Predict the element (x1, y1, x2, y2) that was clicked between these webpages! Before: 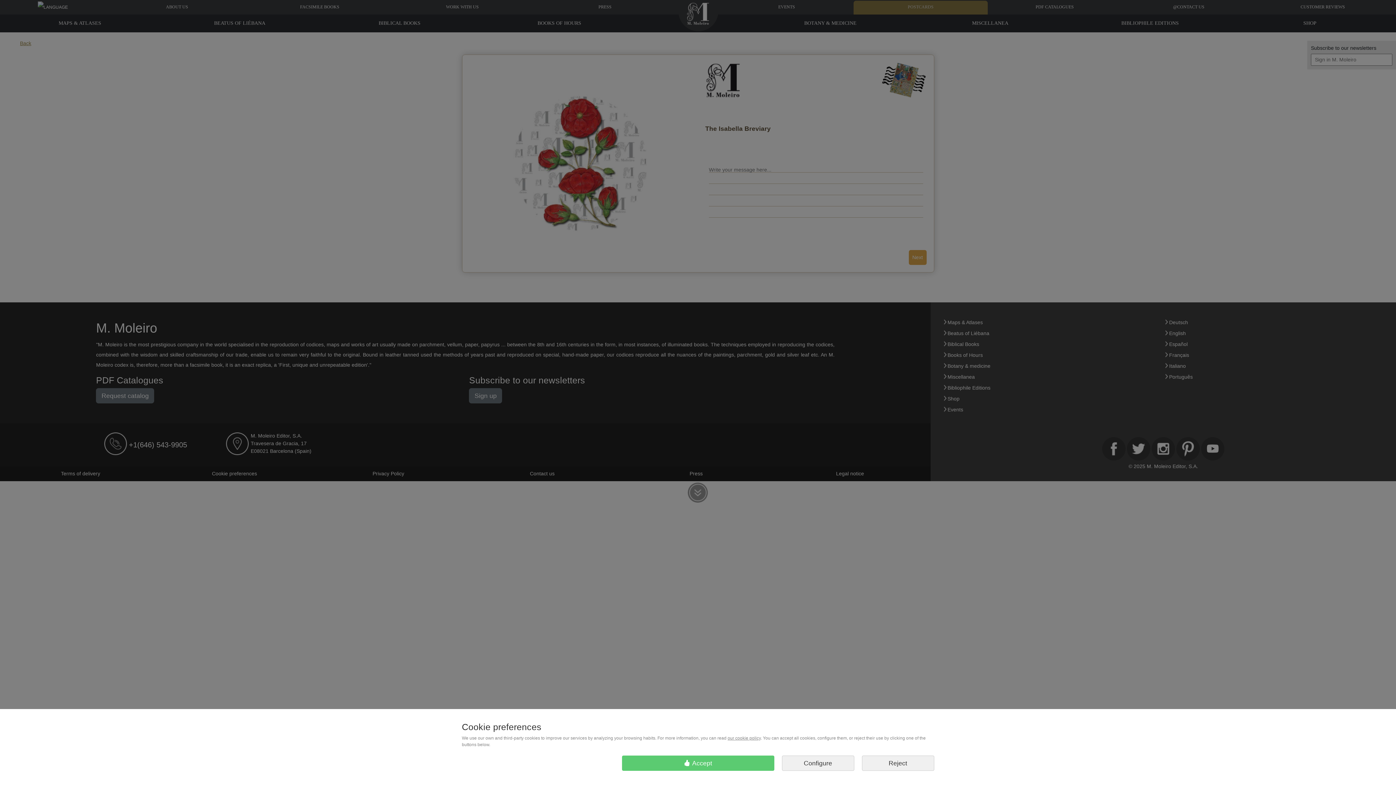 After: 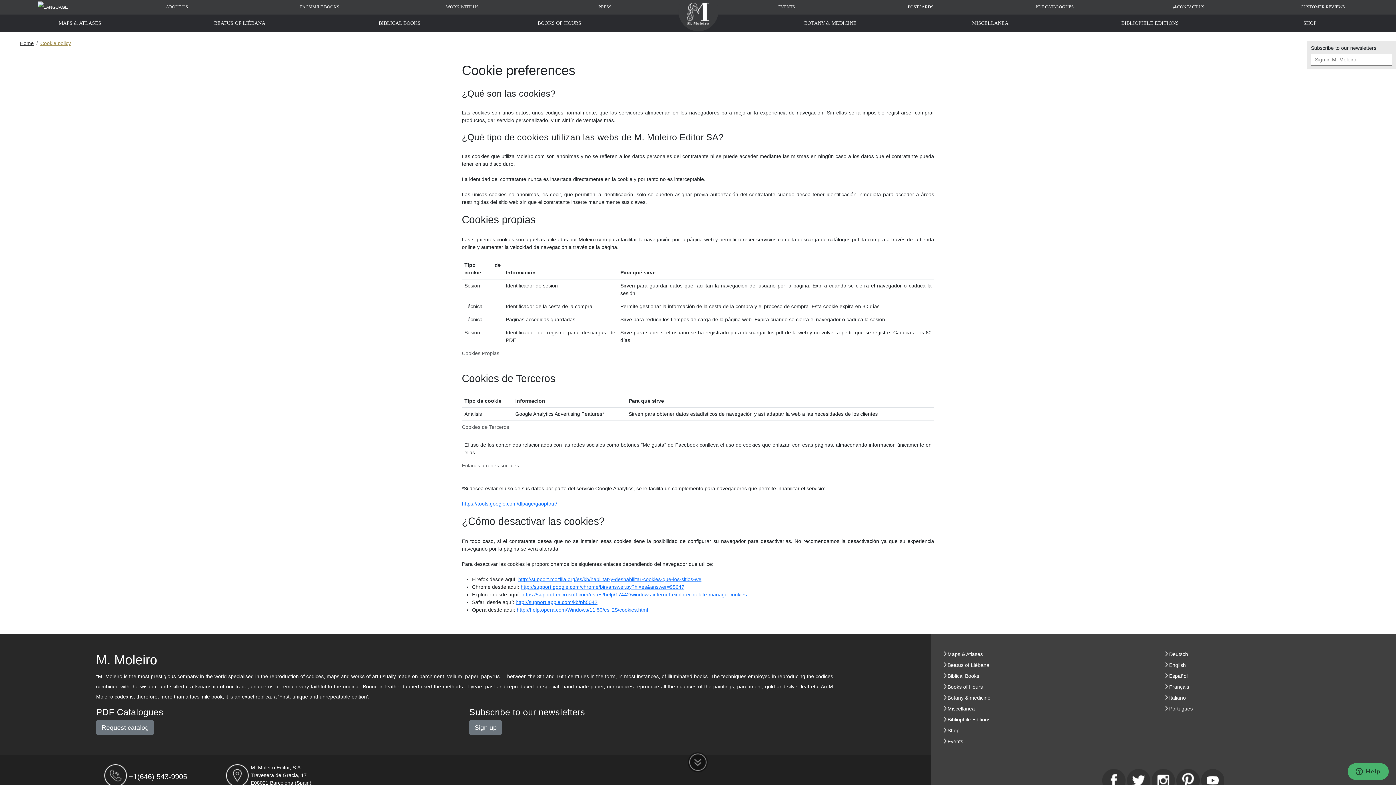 Action: bbox: (727, 736, 760, 741) label: our cookie policy